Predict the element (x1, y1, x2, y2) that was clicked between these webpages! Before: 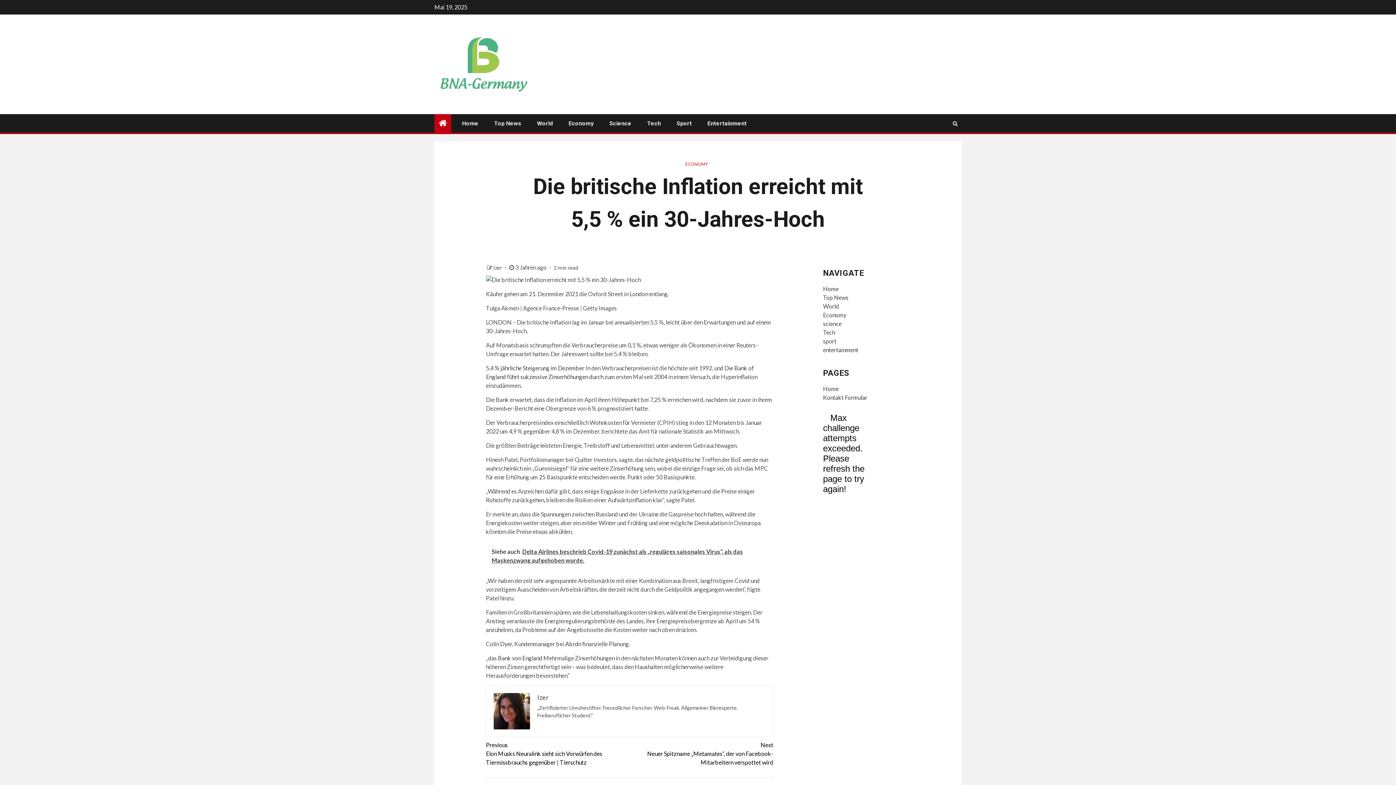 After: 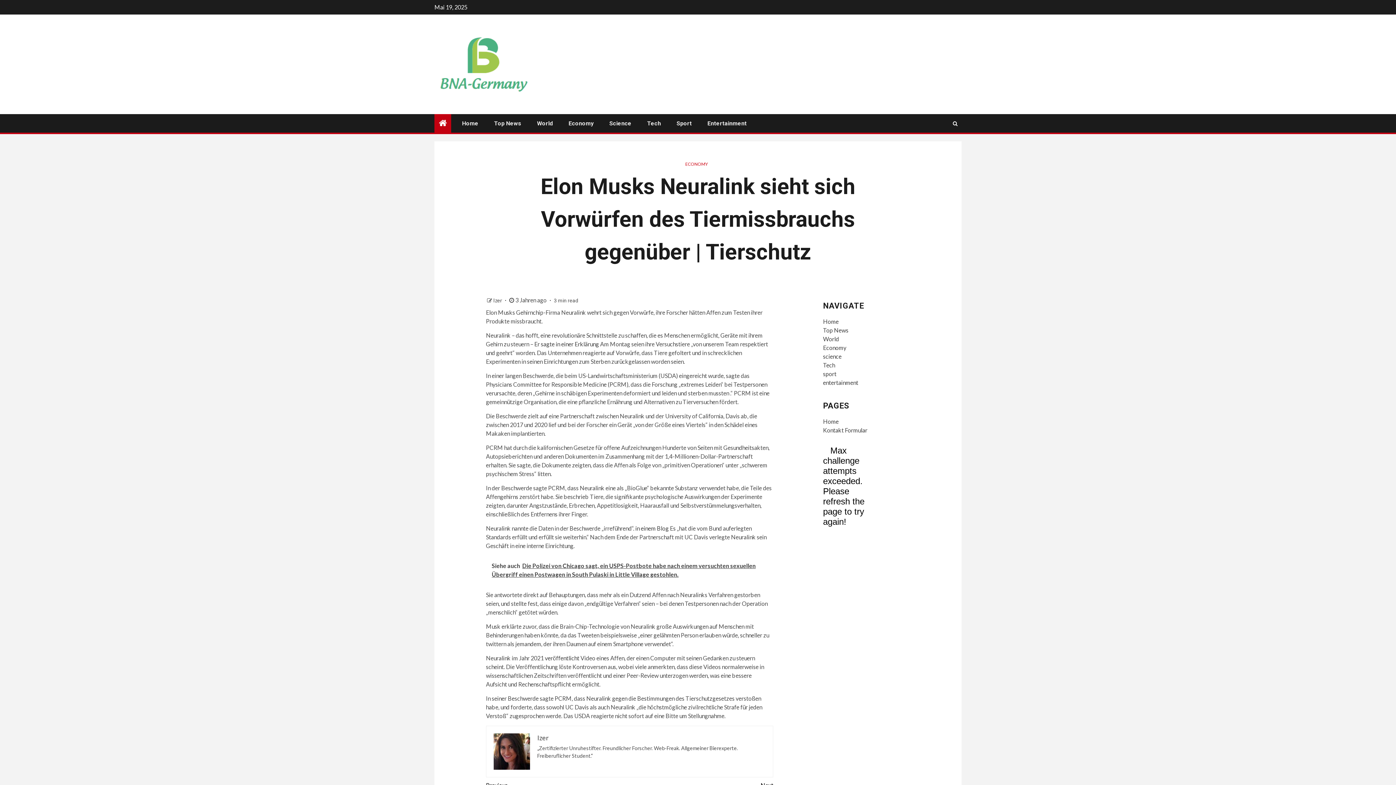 Action: label: Previous
Elon Musks Neuralink sieht sich Vorwürfen des Tiermissbrauchs gegenüber | Tierschutz bbox: (486, 741, 629, 767)